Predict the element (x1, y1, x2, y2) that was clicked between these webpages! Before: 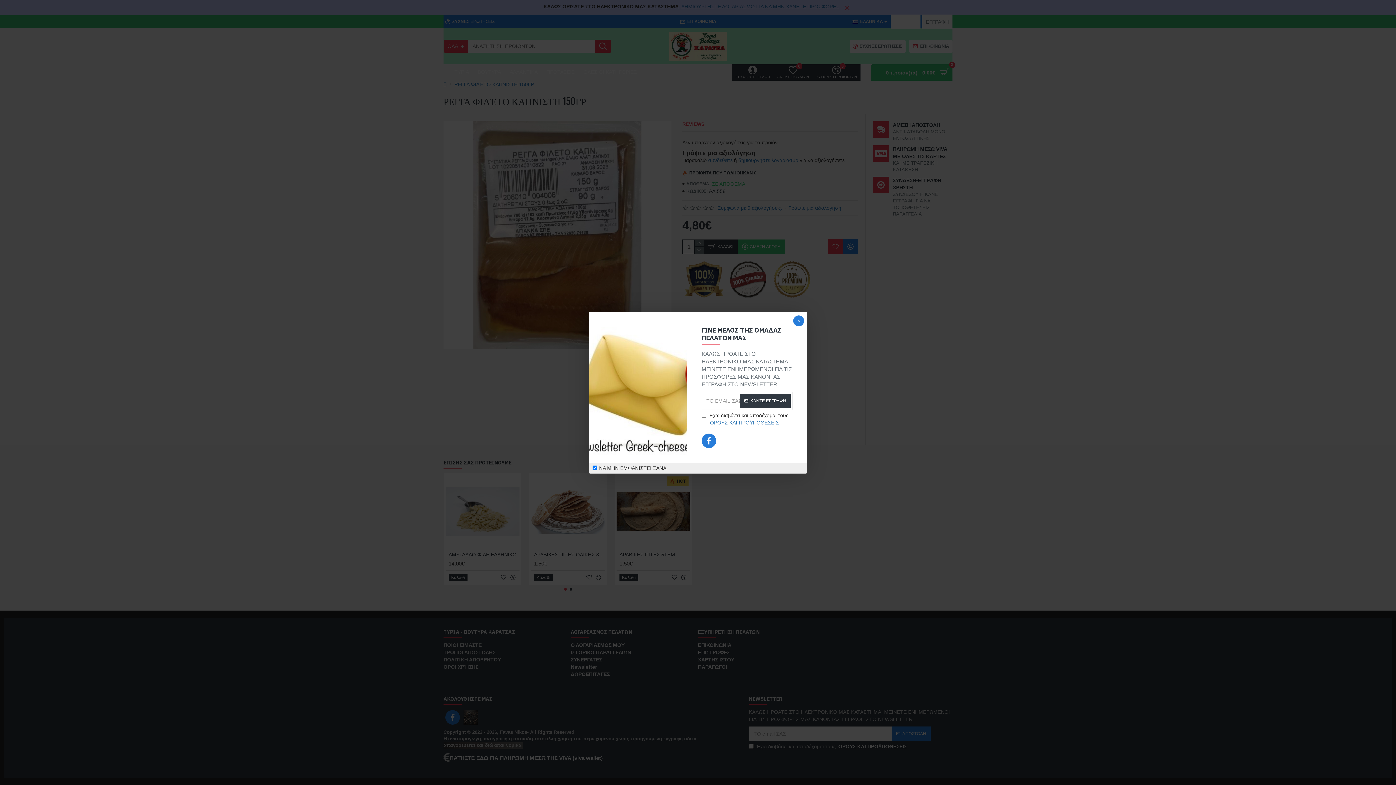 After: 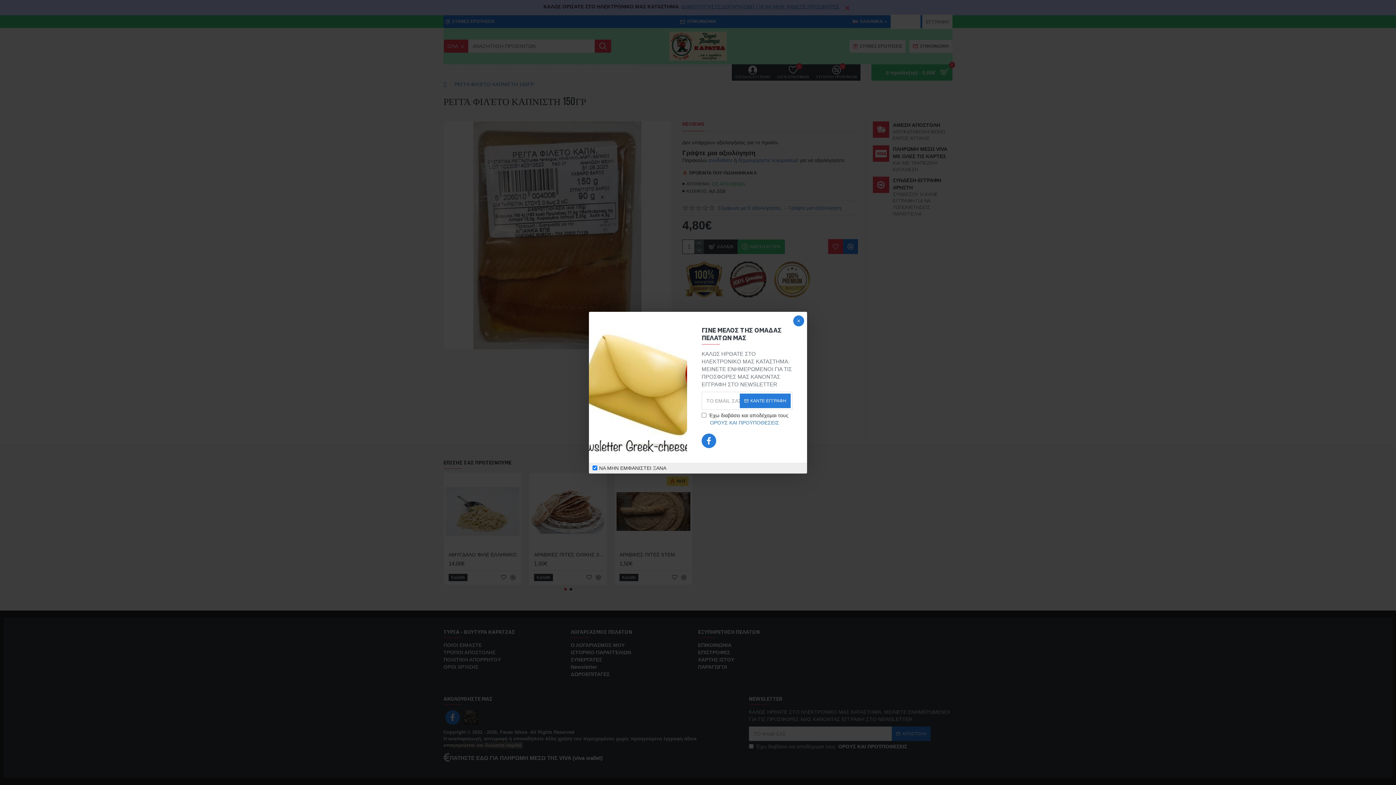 Action: bbox: (740, 393, 790, 408) label: ΚΑΝΤΕ ΕΓΓΡΑΦΗ